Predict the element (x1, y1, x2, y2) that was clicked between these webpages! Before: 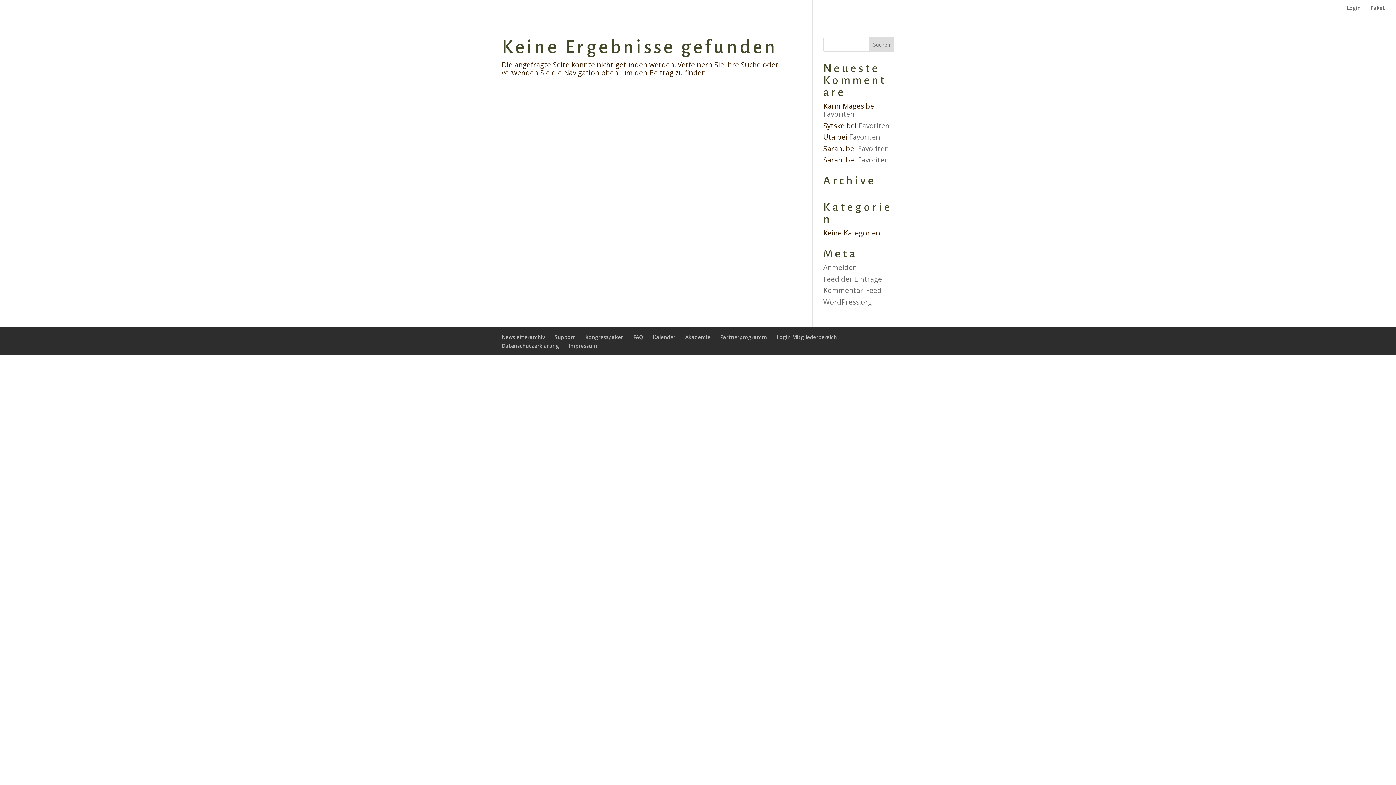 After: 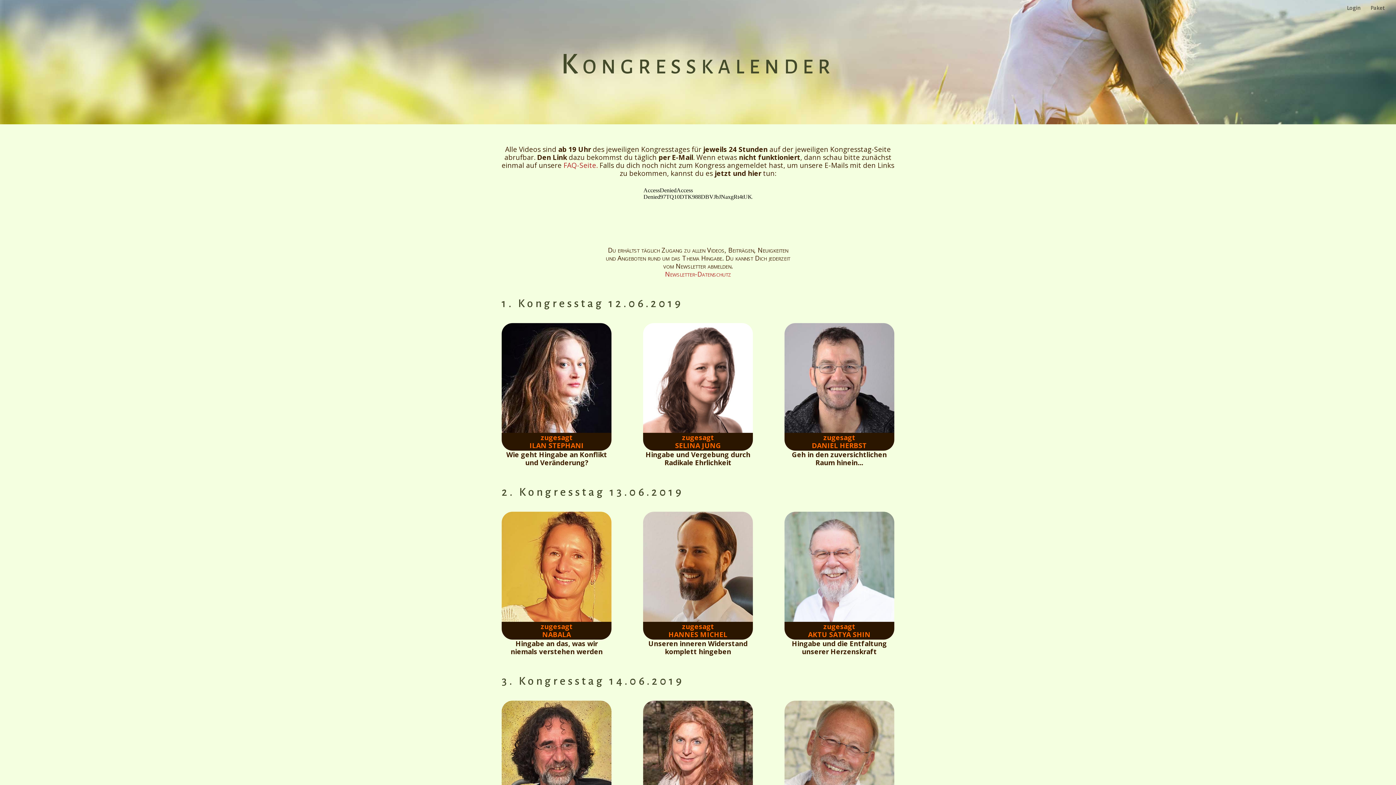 Action: label: Kalender bbox: (653, 333, 675, 340)